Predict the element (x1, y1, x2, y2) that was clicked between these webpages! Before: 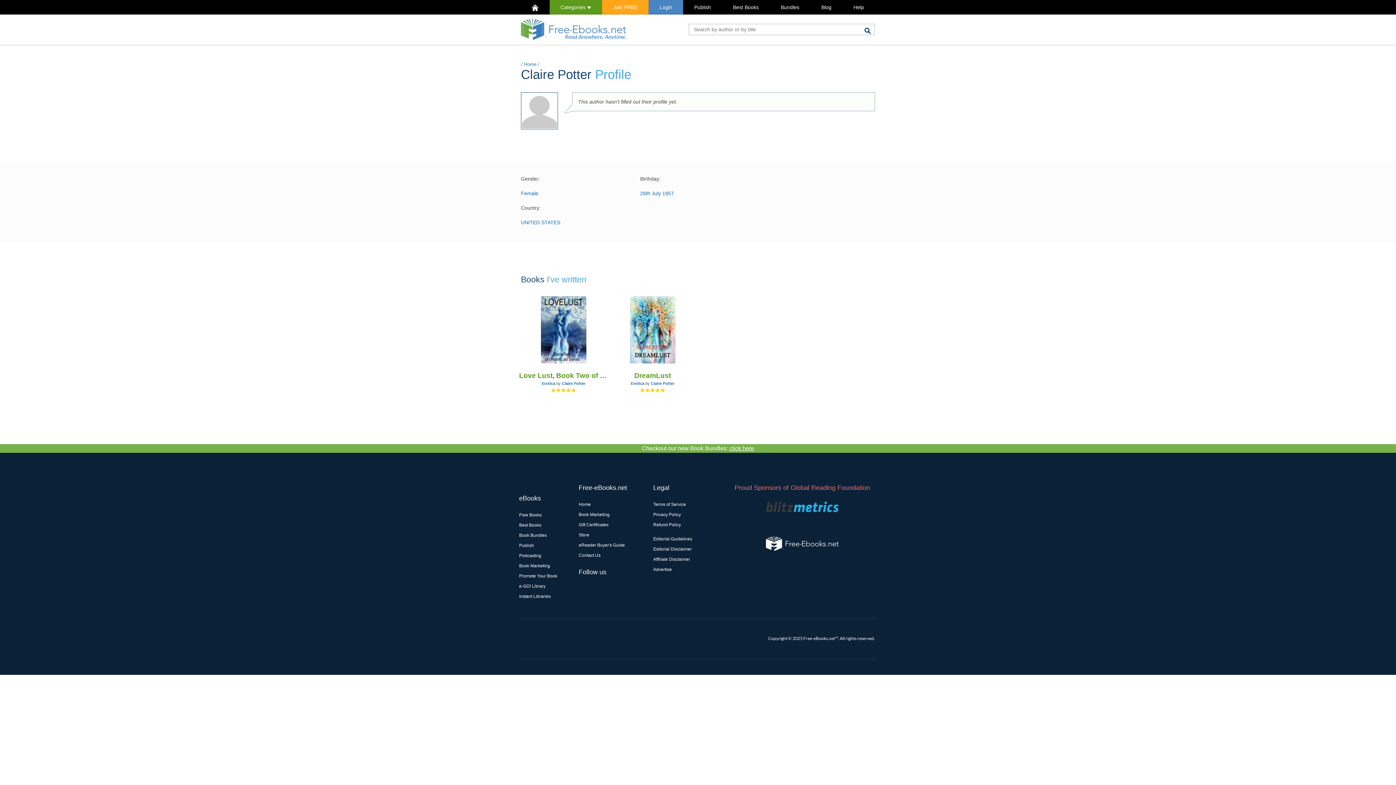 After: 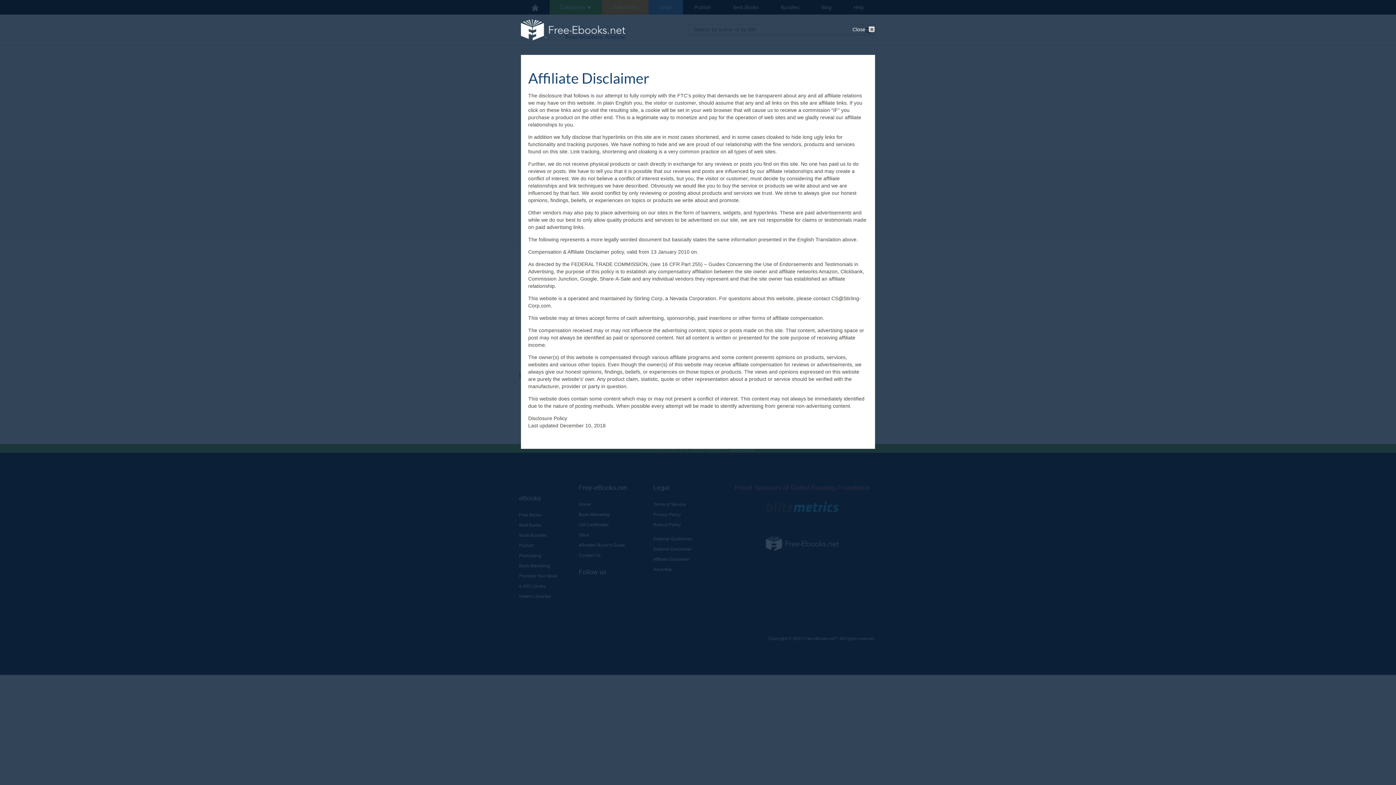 Action: label: Affiliate Disclaimer bbox: (653, 557, 690, 562)